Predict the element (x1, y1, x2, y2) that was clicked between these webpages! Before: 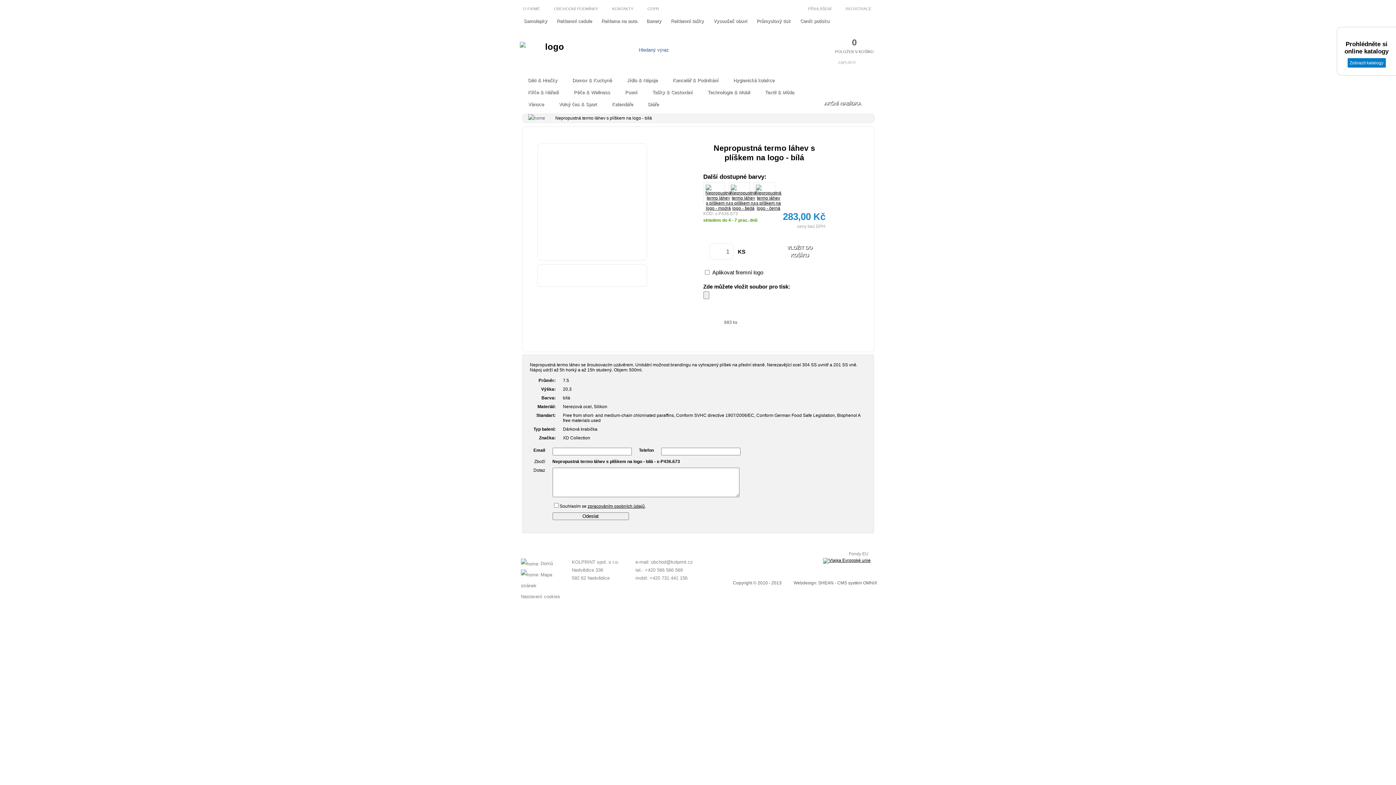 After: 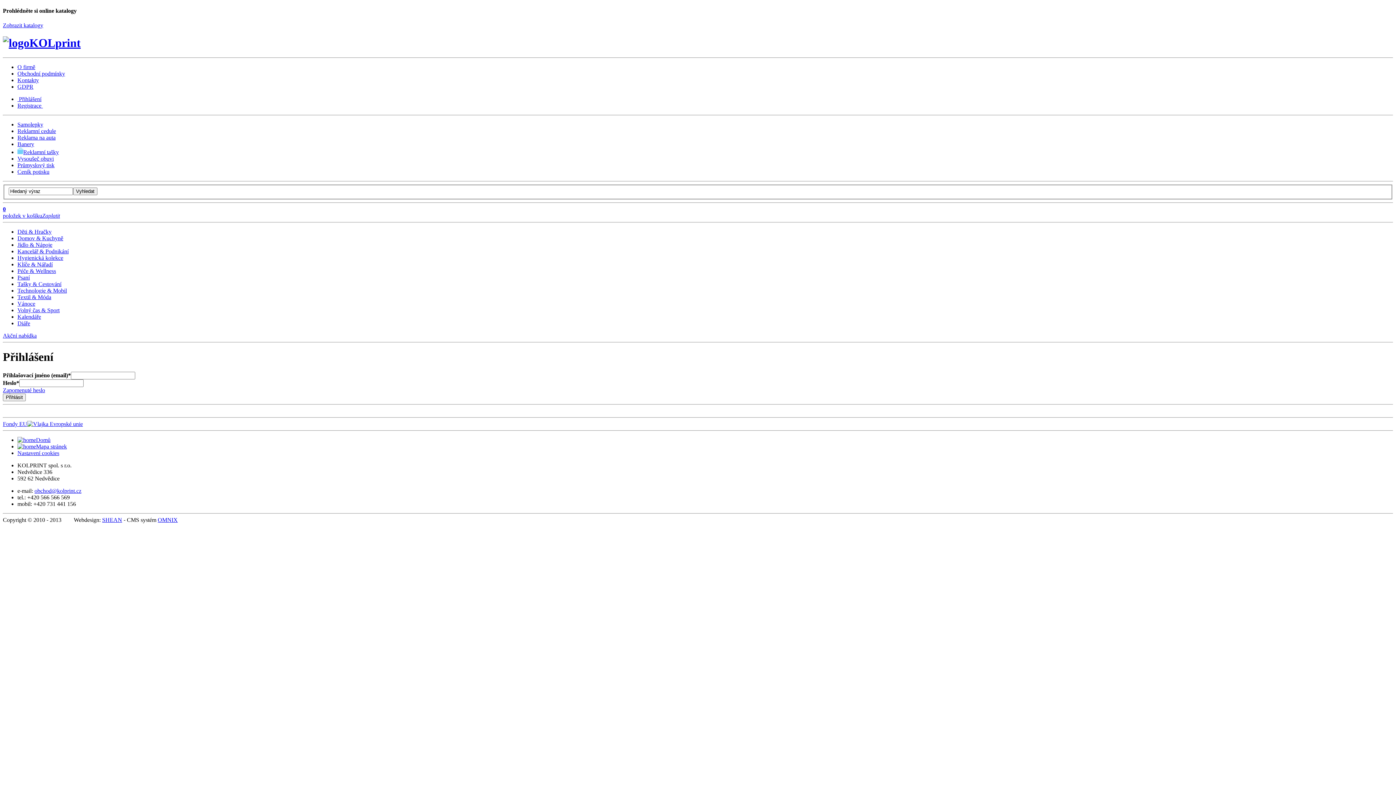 Action: bbox: (803, 3, 831, 13) label:  PŘIHLÁŠENÍ